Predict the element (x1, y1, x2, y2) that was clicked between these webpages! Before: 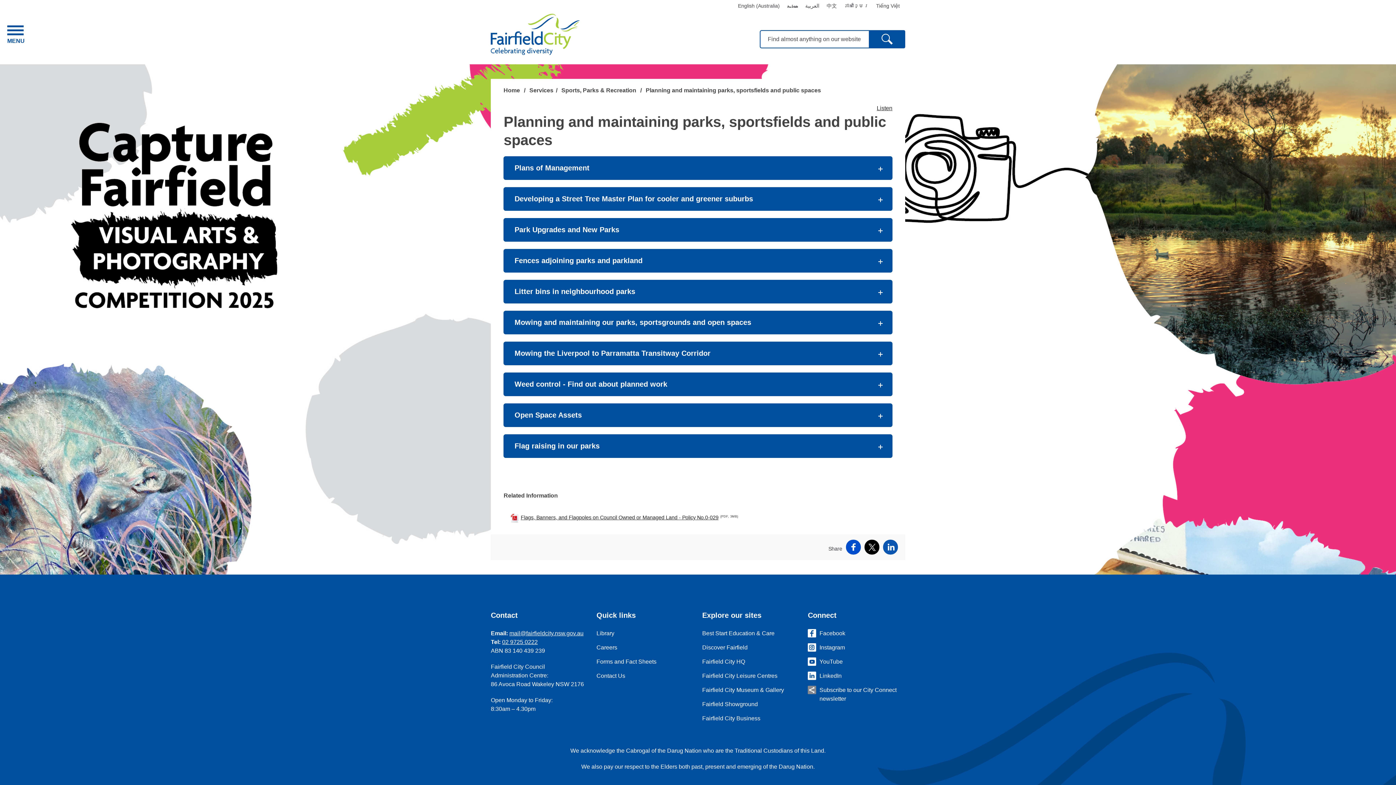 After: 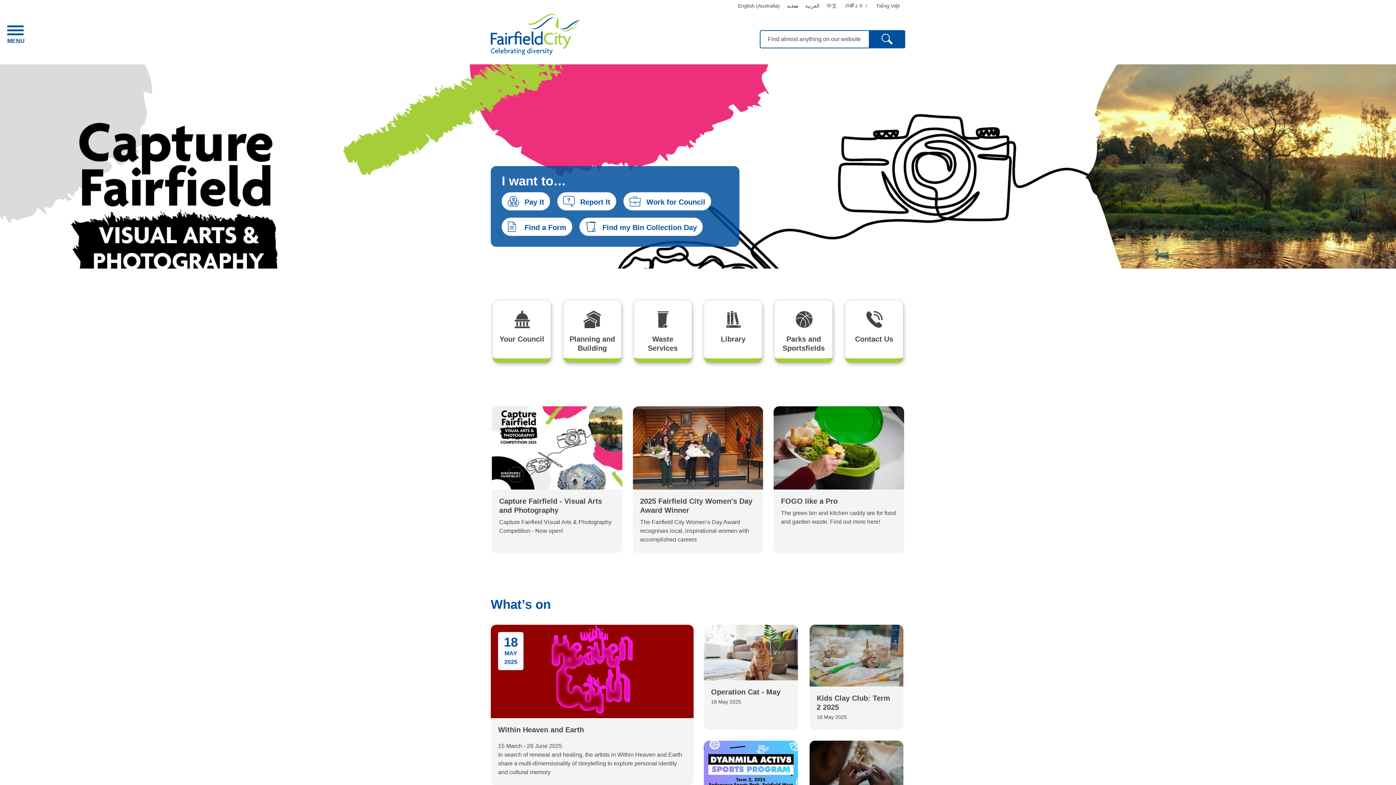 Action: label: Fairfield City Council - Home - Logo bbox: (490, 13, 580, 55)